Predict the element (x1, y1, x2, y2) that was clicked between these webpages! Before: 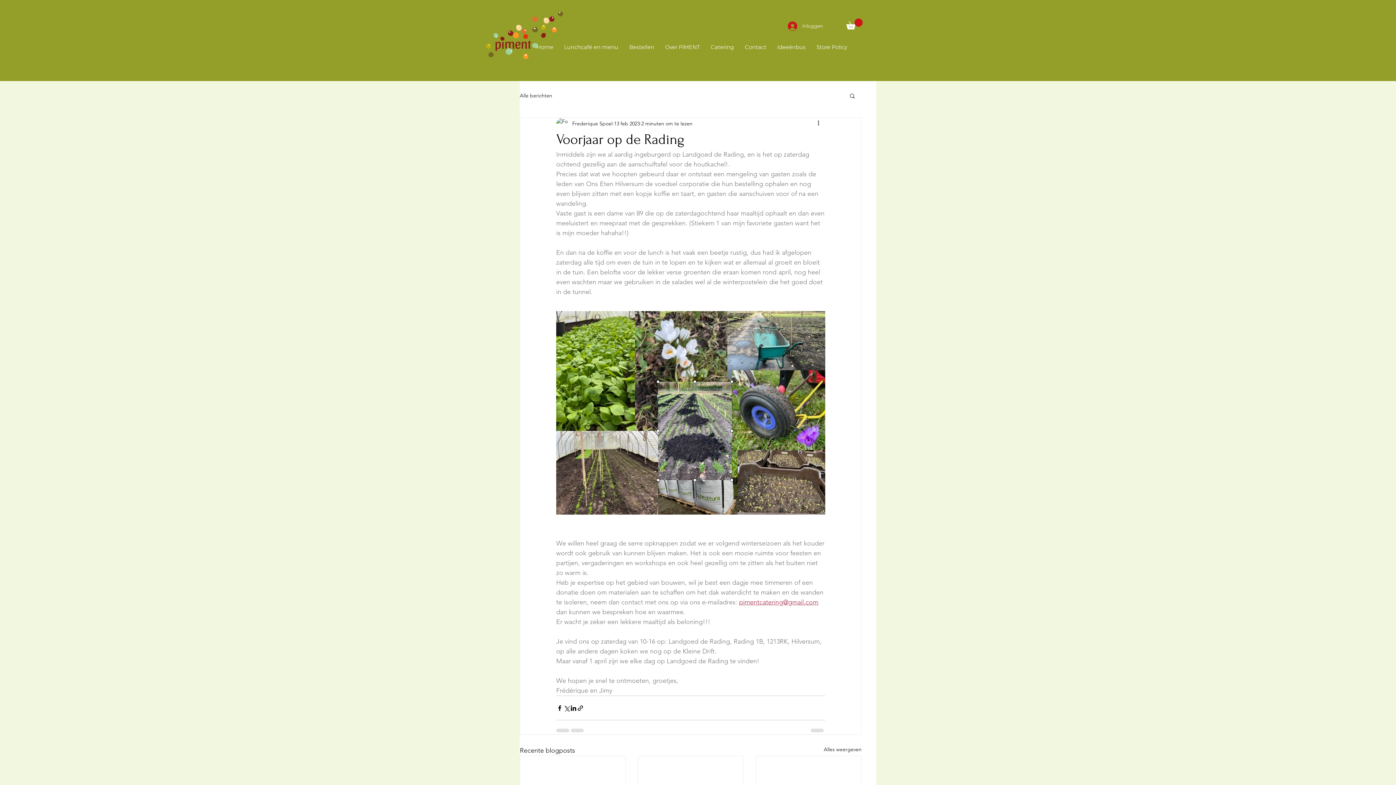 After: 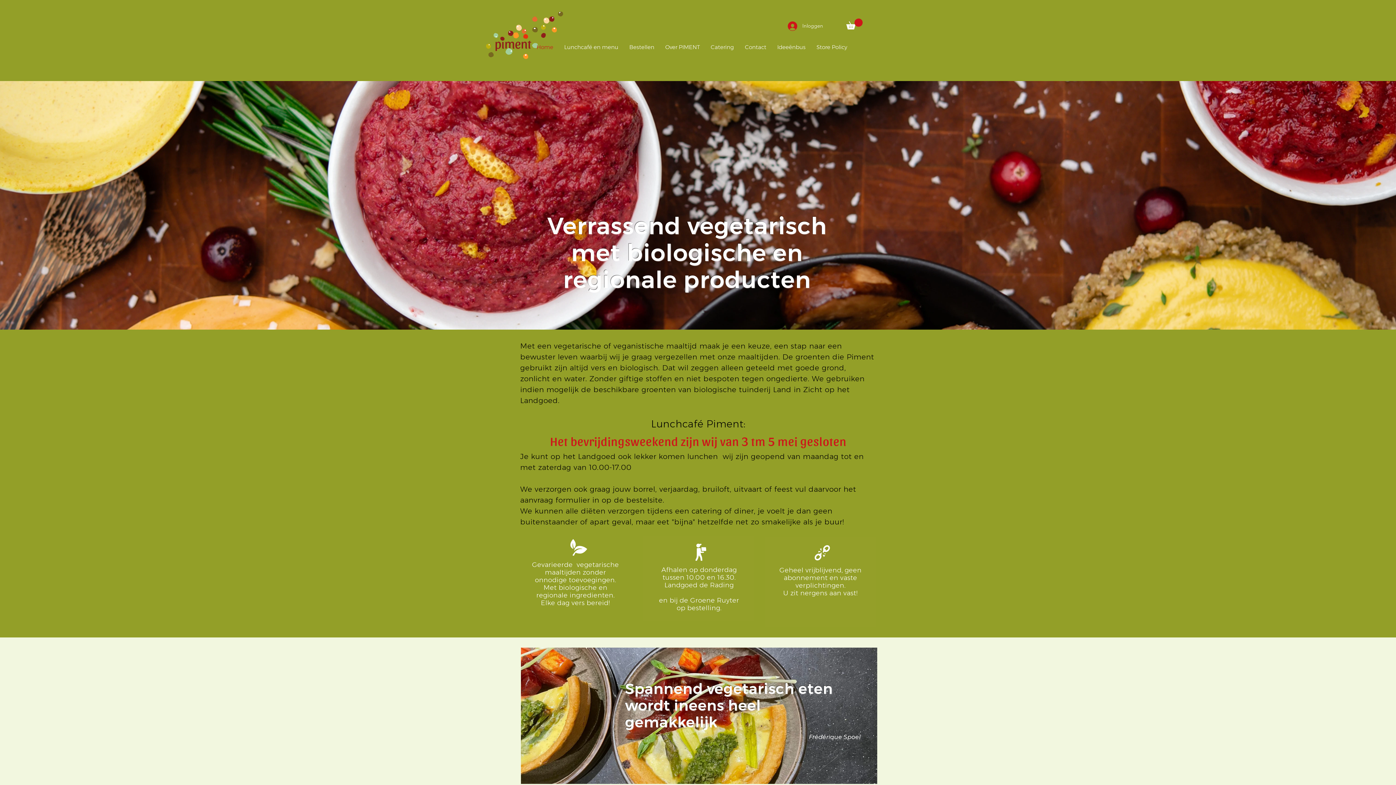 Action: bbox: (531, 41, 558, 52) label: Home